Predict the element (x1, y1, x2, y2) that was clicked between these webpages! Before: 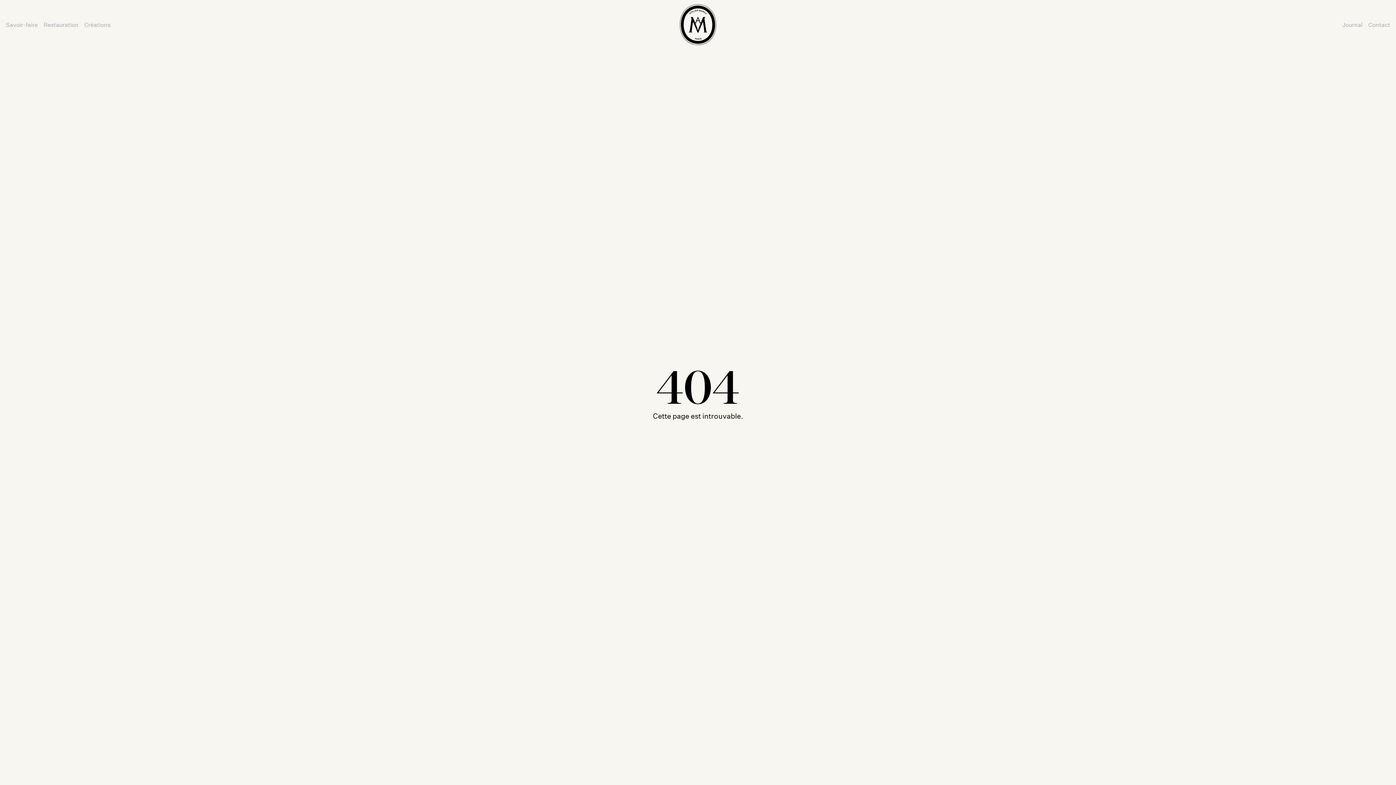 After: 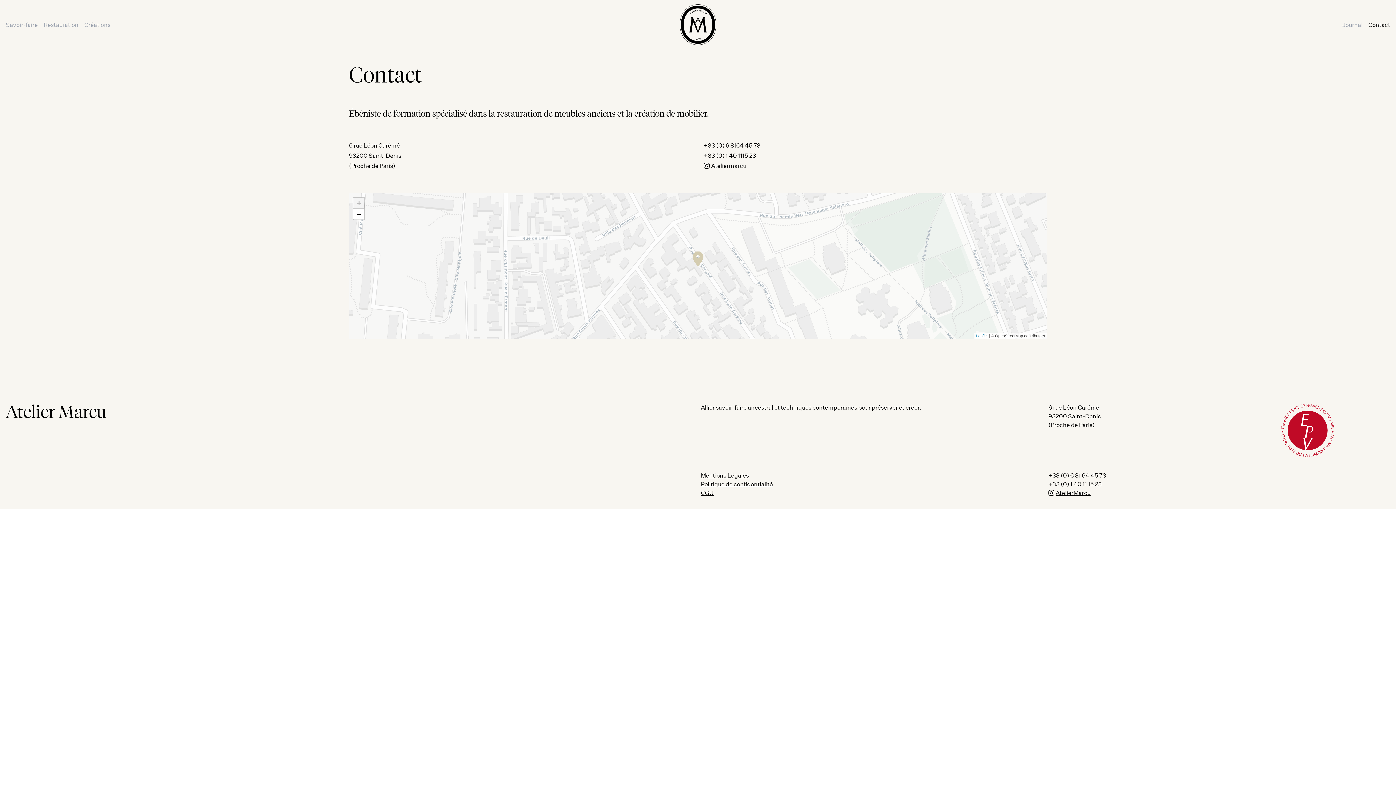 Action: bbox: (1368, 20, 1390, 28) label: Contact